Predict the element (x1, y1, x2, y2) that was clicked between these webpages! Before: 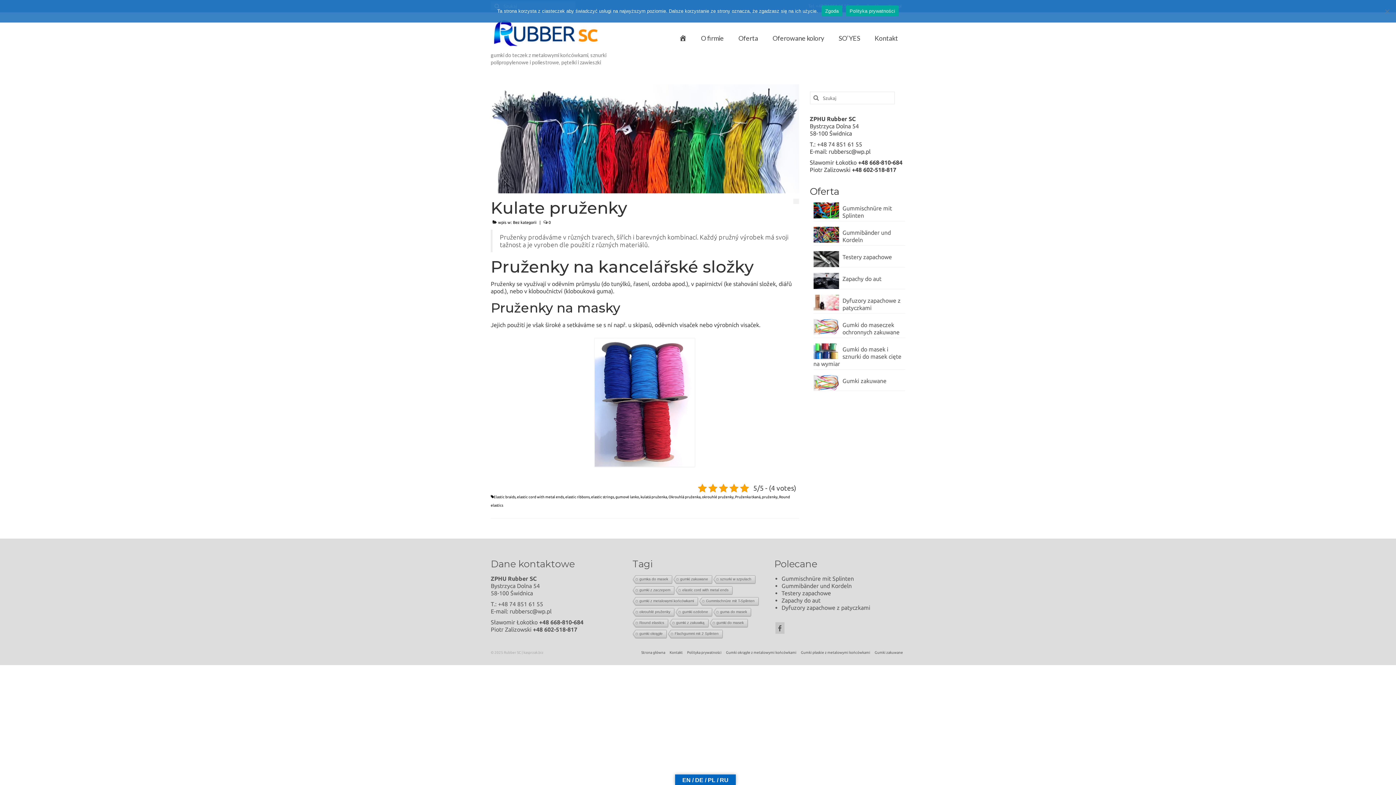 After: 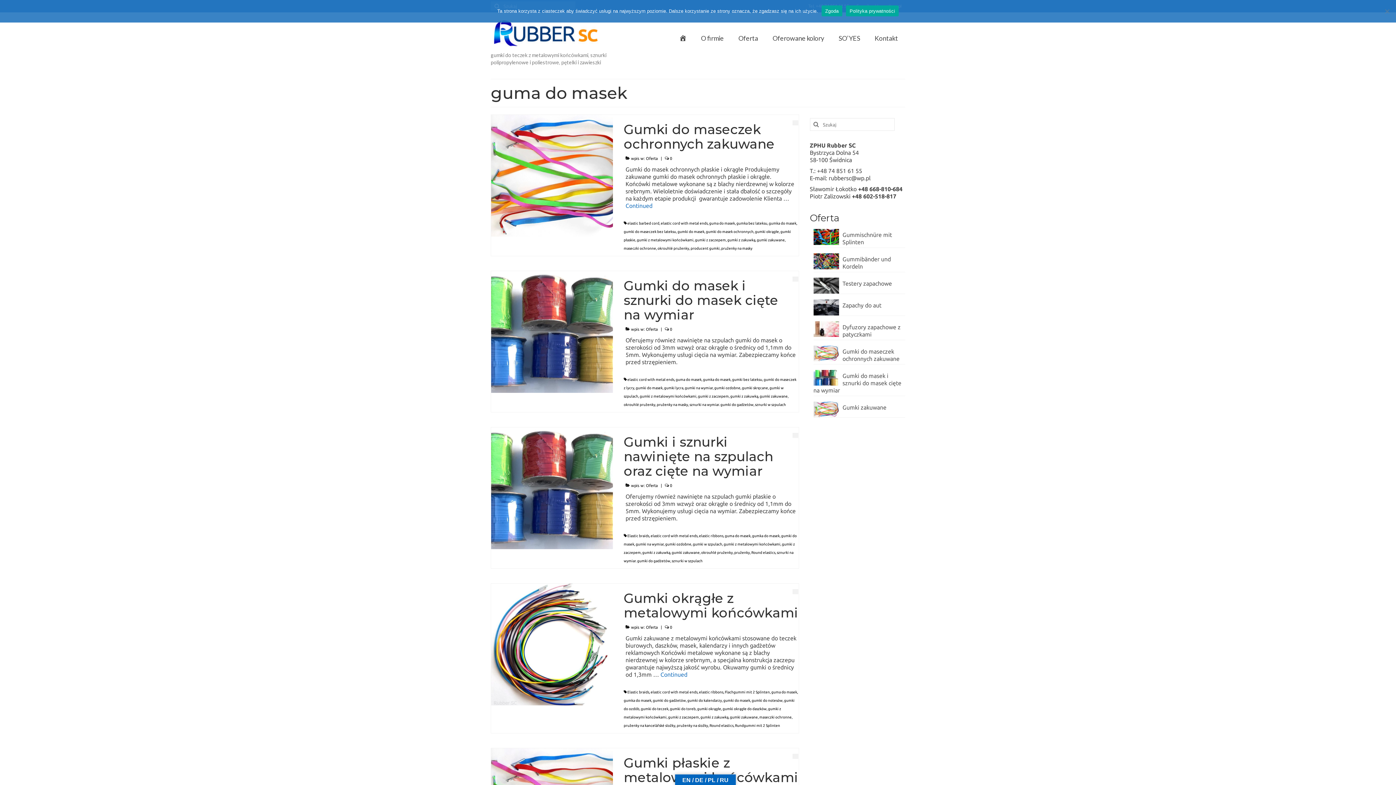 Action: label: guma do masek bbox: (712, 608, 750, 617)